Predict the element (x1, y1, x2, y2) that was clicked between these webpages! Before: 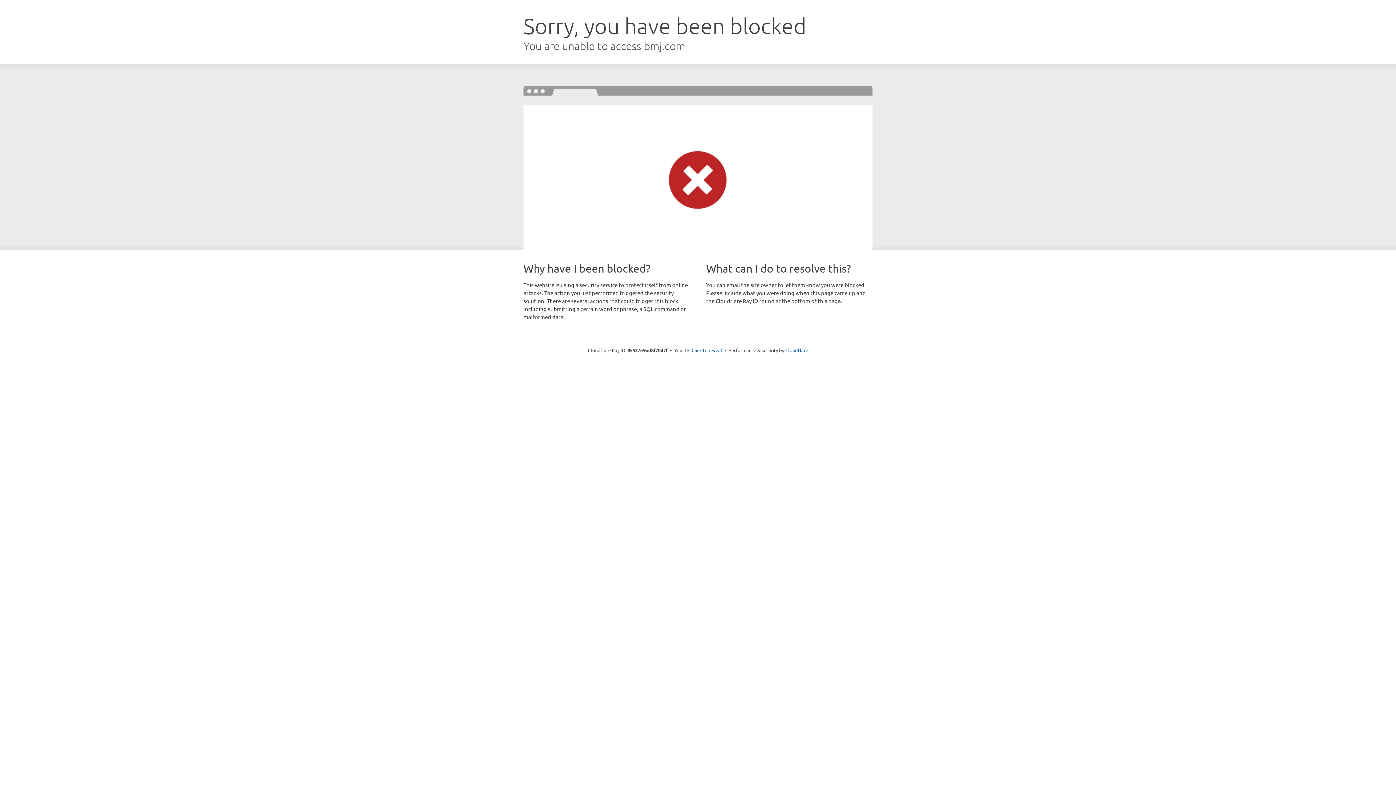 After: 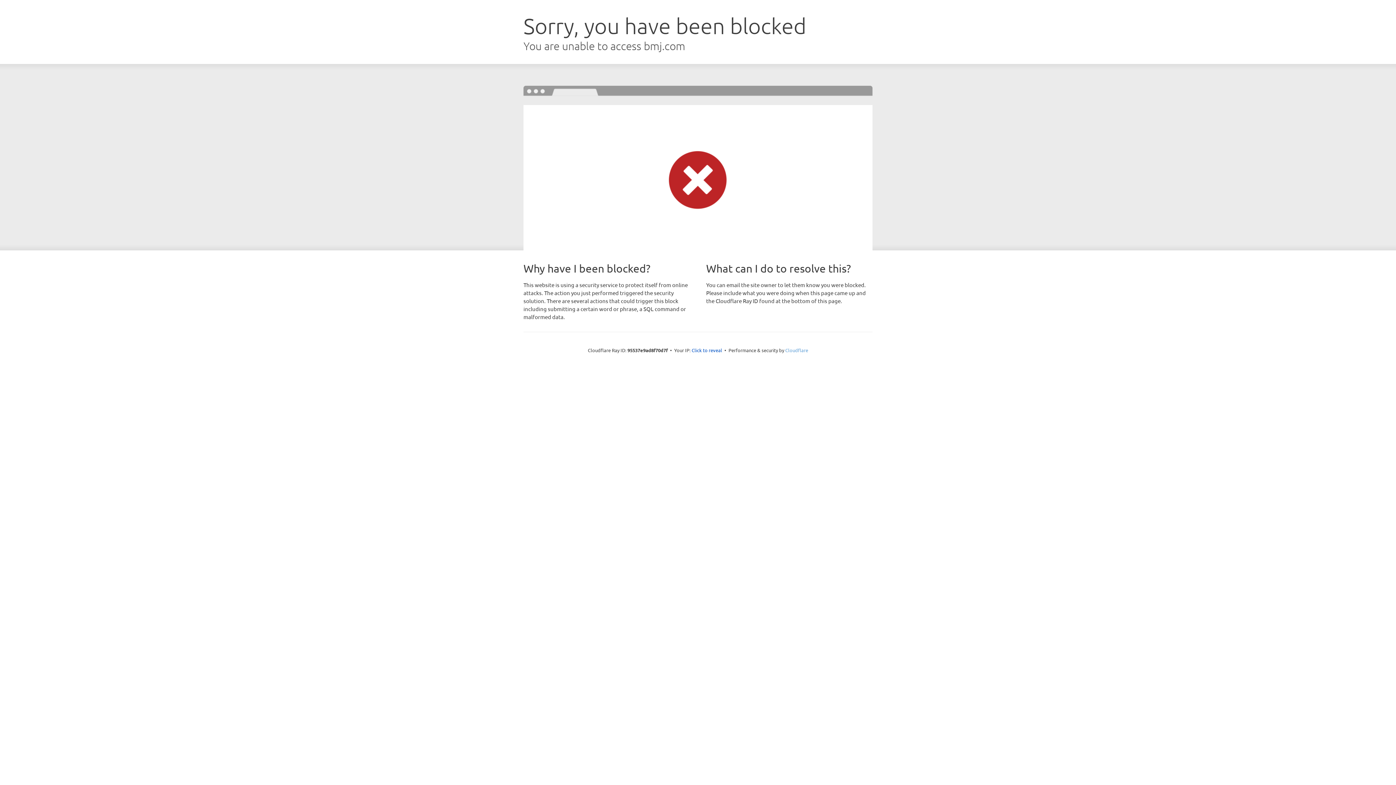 Action: bbox: (785, 347, 808, 353) label: Cloudflare